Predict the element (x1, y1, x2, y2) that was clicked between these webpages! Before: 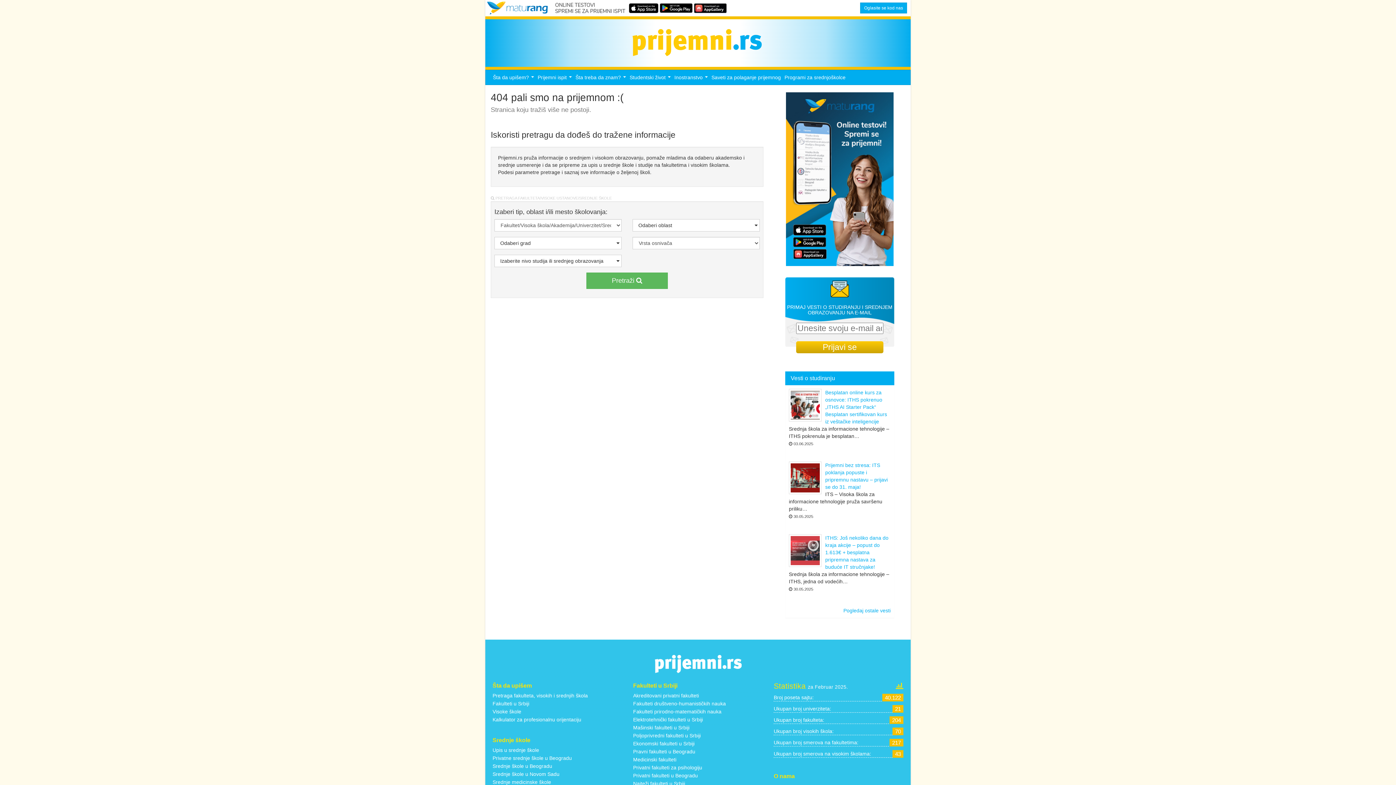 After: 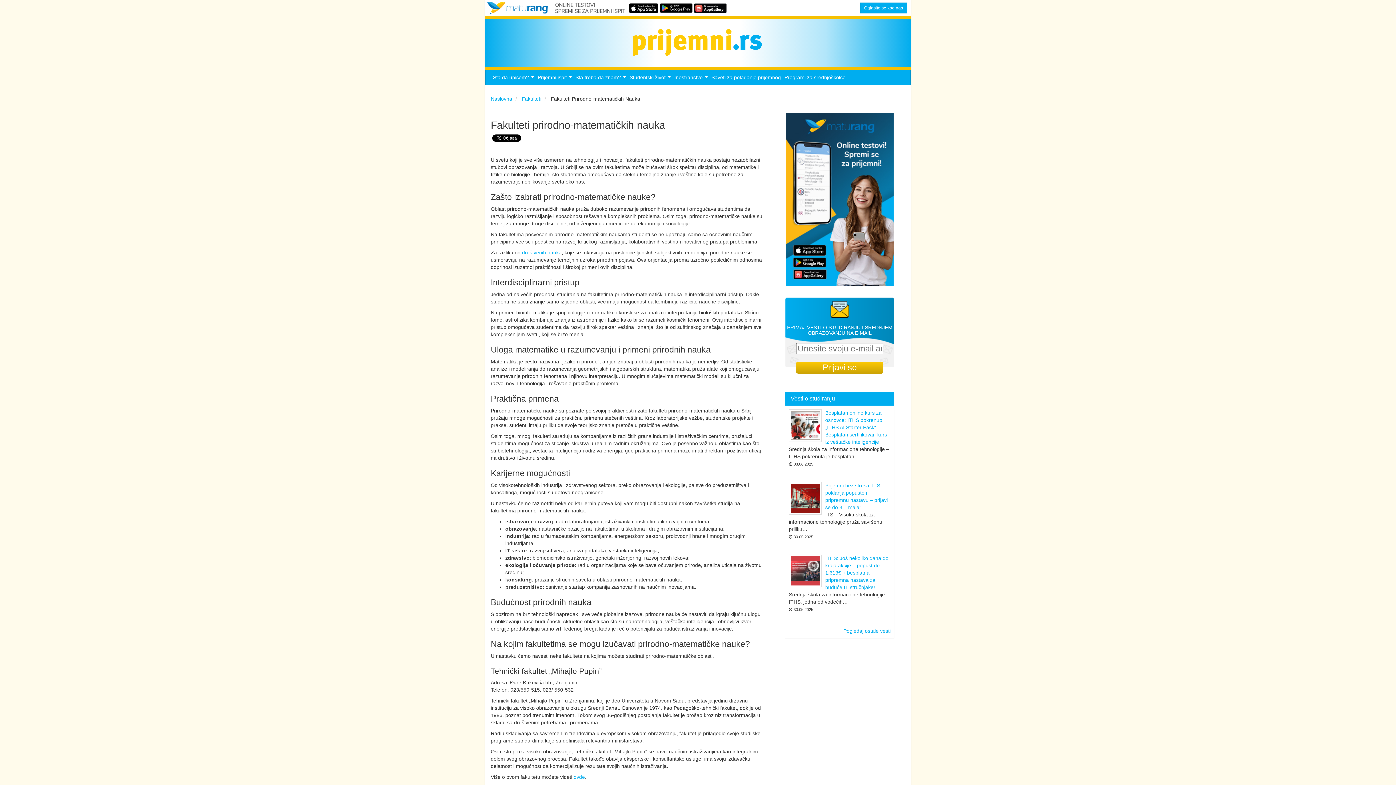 Action: bbox: (633, 709, 763, 714) label: Fakulteti prirodno-matematičkih nauka